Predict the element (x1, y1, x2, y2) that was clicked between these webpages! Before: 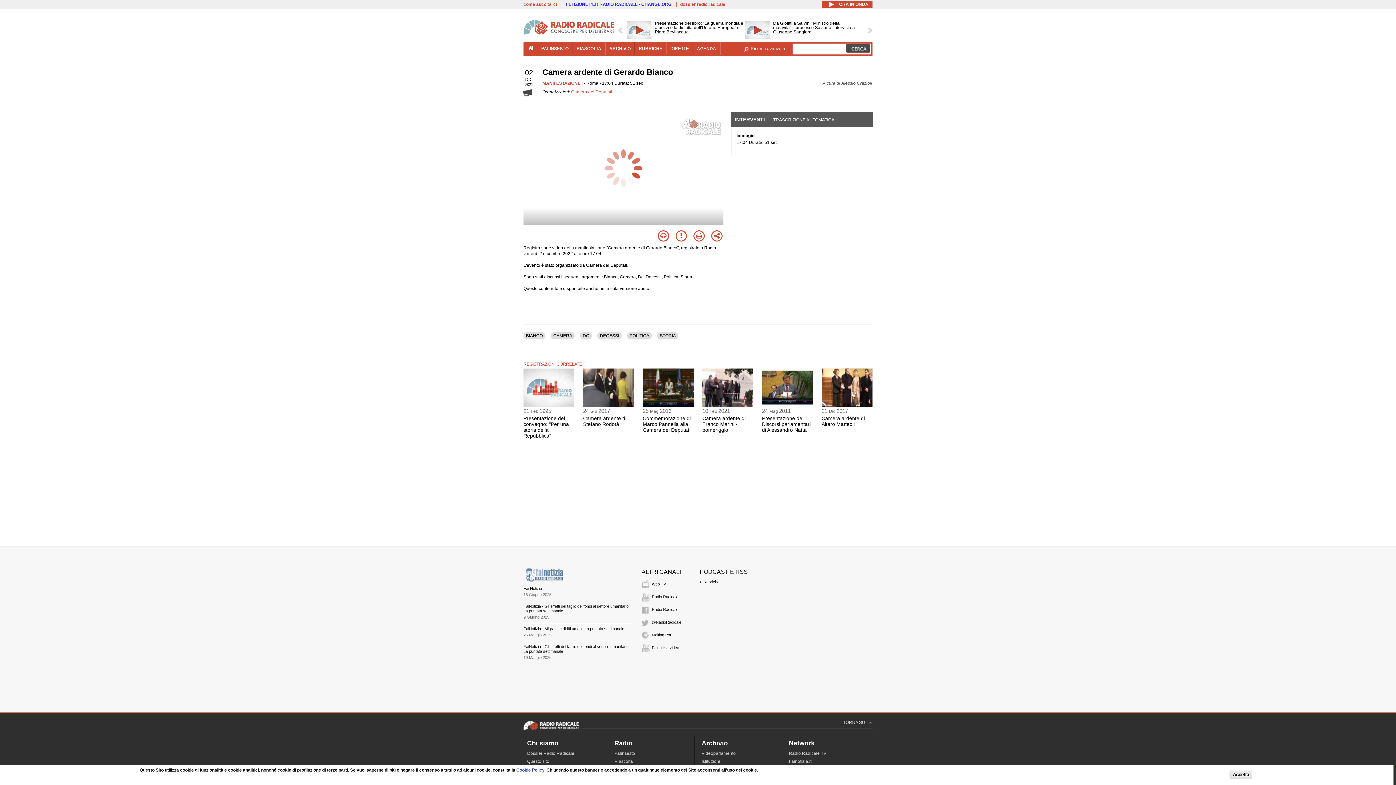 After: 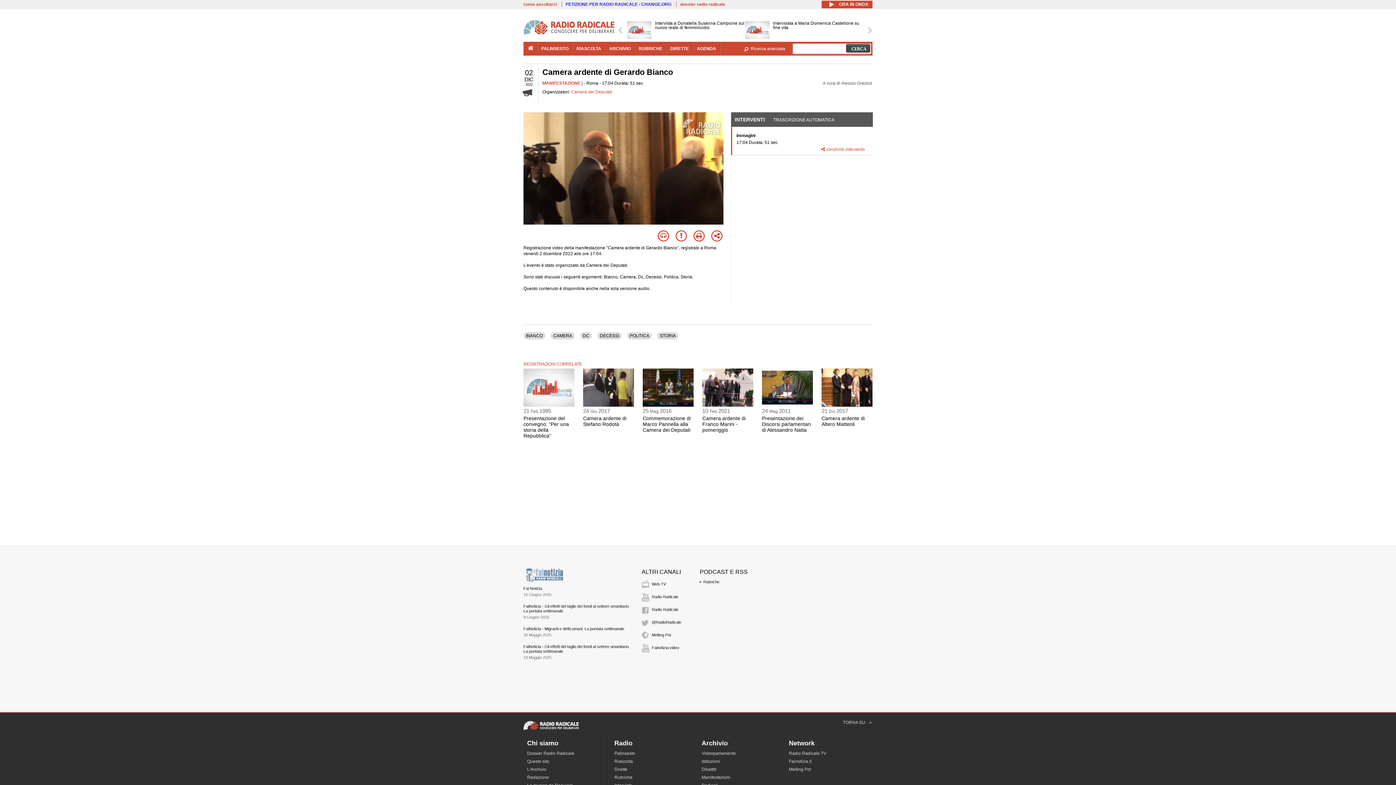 Action: label: Accetta bbox: (1229, 770, 1252, 779)